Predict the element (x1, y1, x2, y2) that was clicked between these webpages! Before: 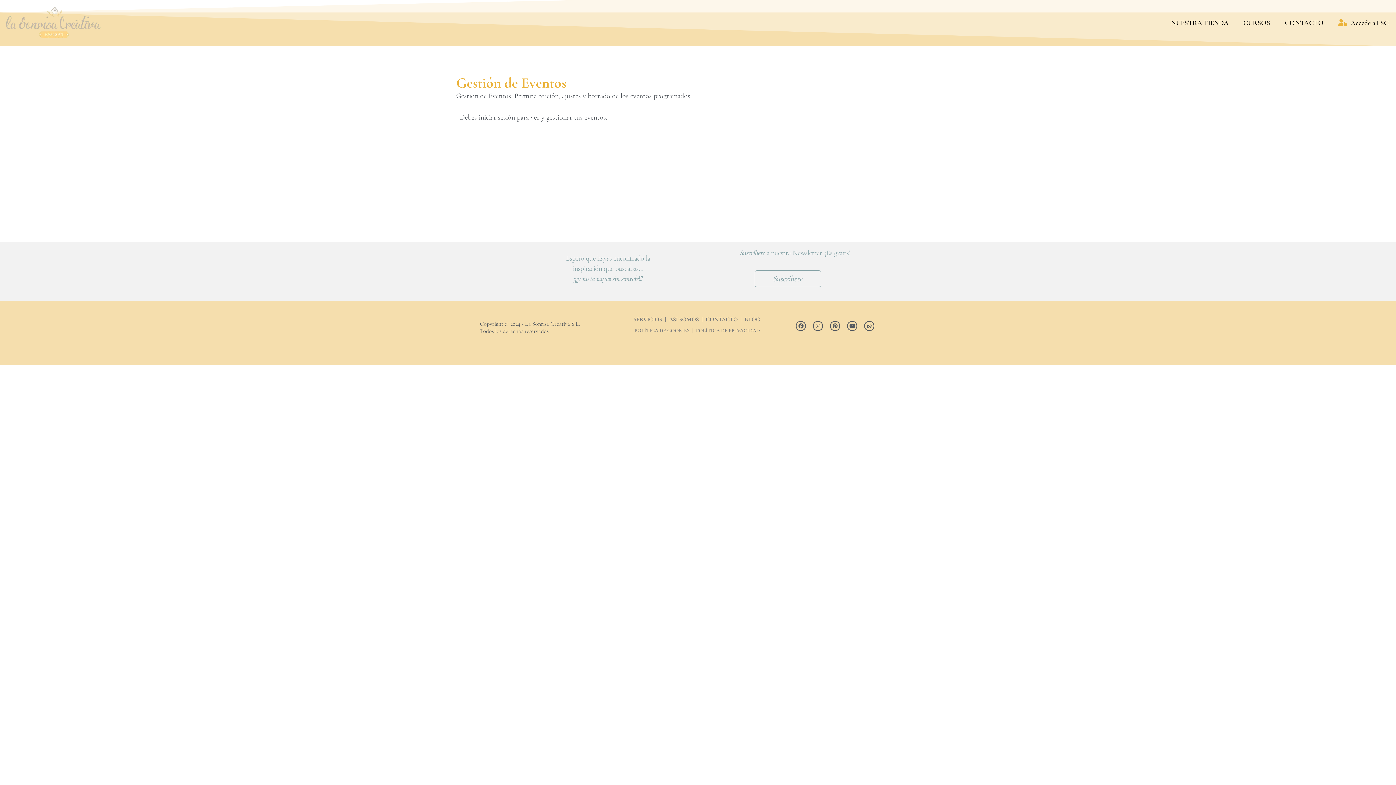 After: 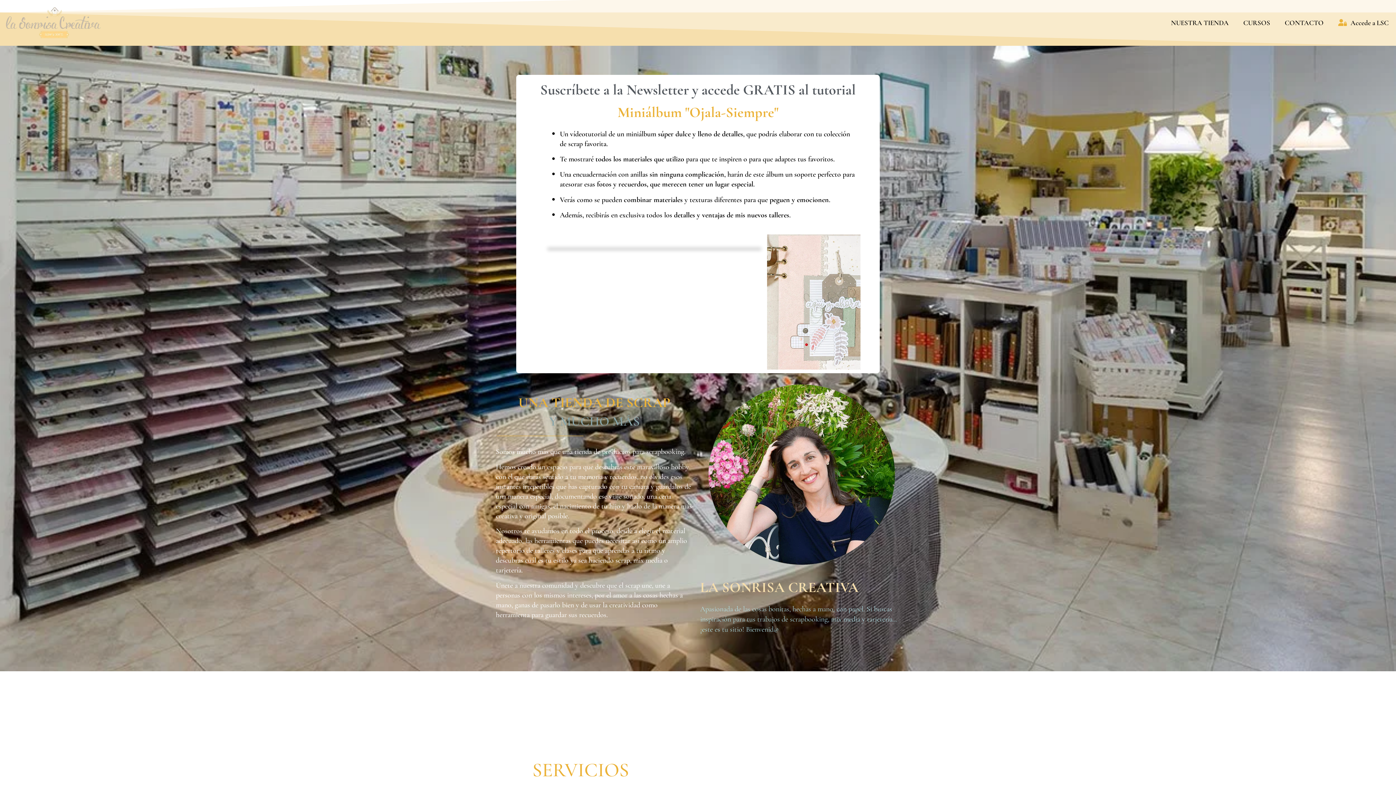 Action: bbox: (0, 7, 109, 38)